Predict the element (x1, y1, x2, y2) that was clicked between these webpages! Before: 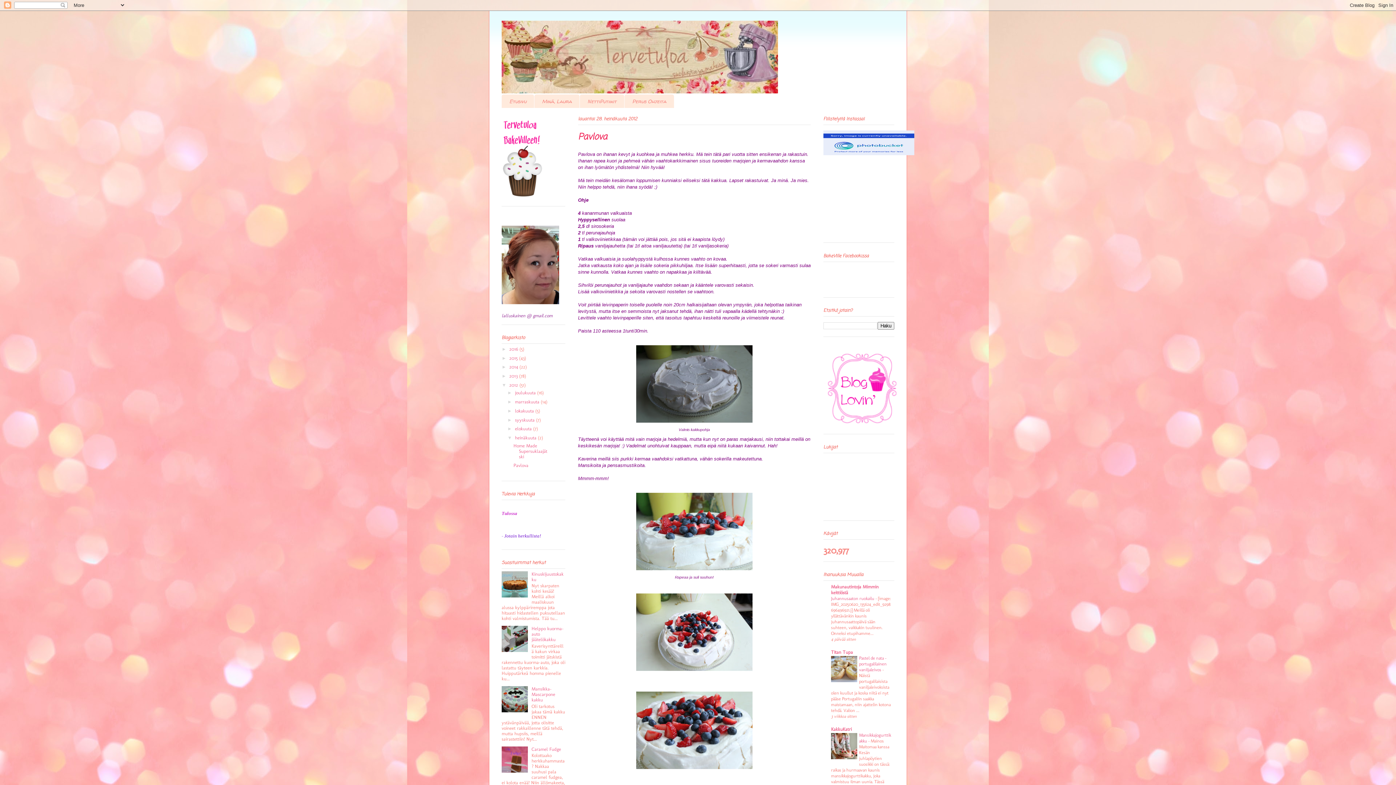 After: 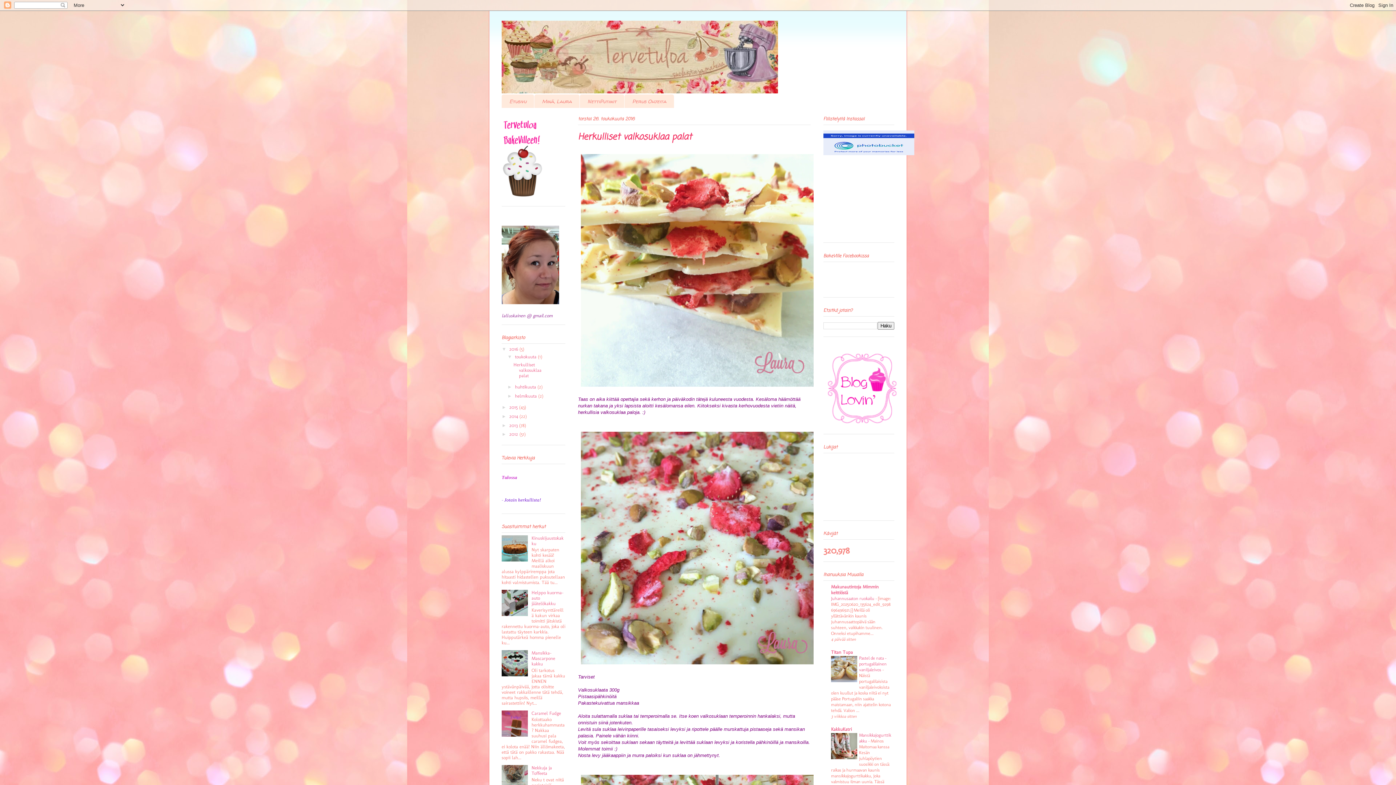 Action: label: Etusivu bbox: (501, 94, 534, 108)